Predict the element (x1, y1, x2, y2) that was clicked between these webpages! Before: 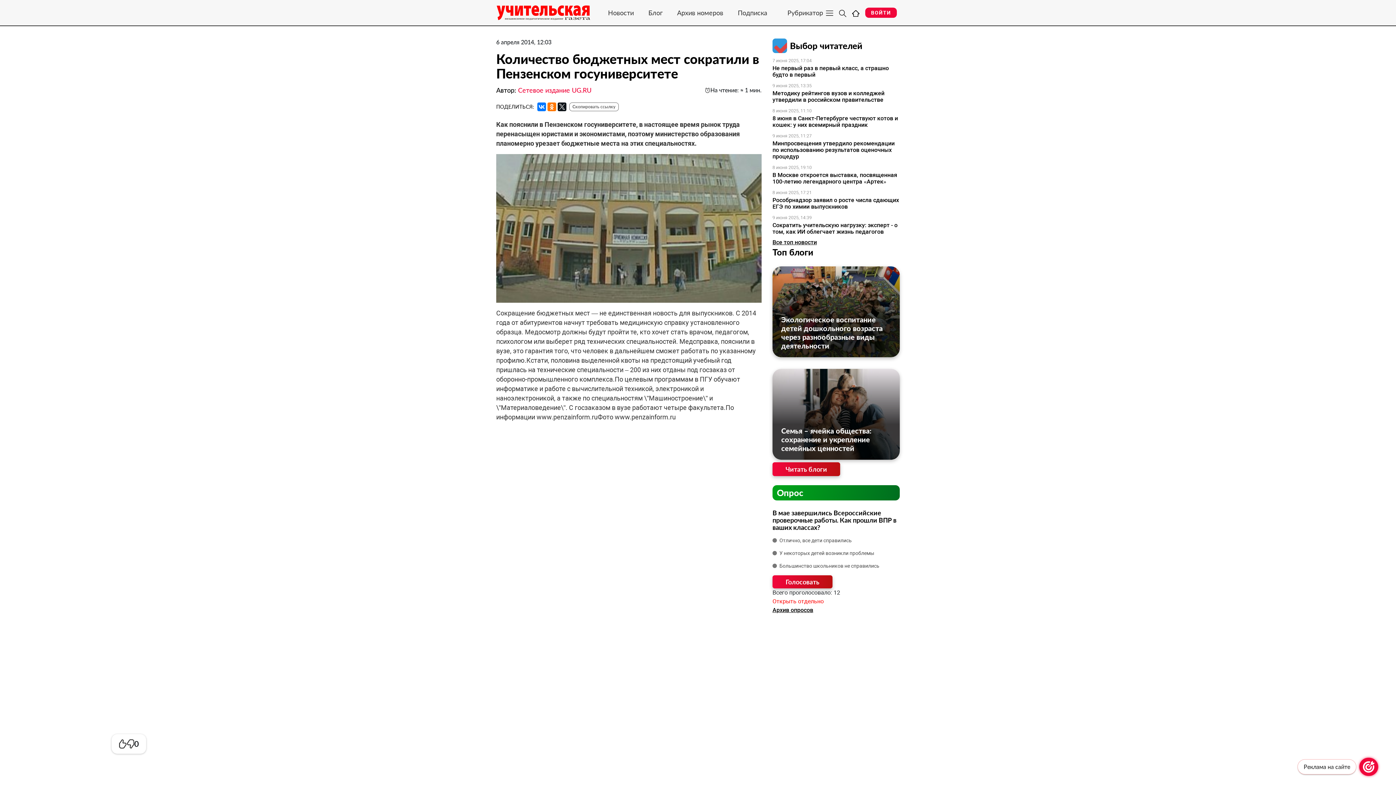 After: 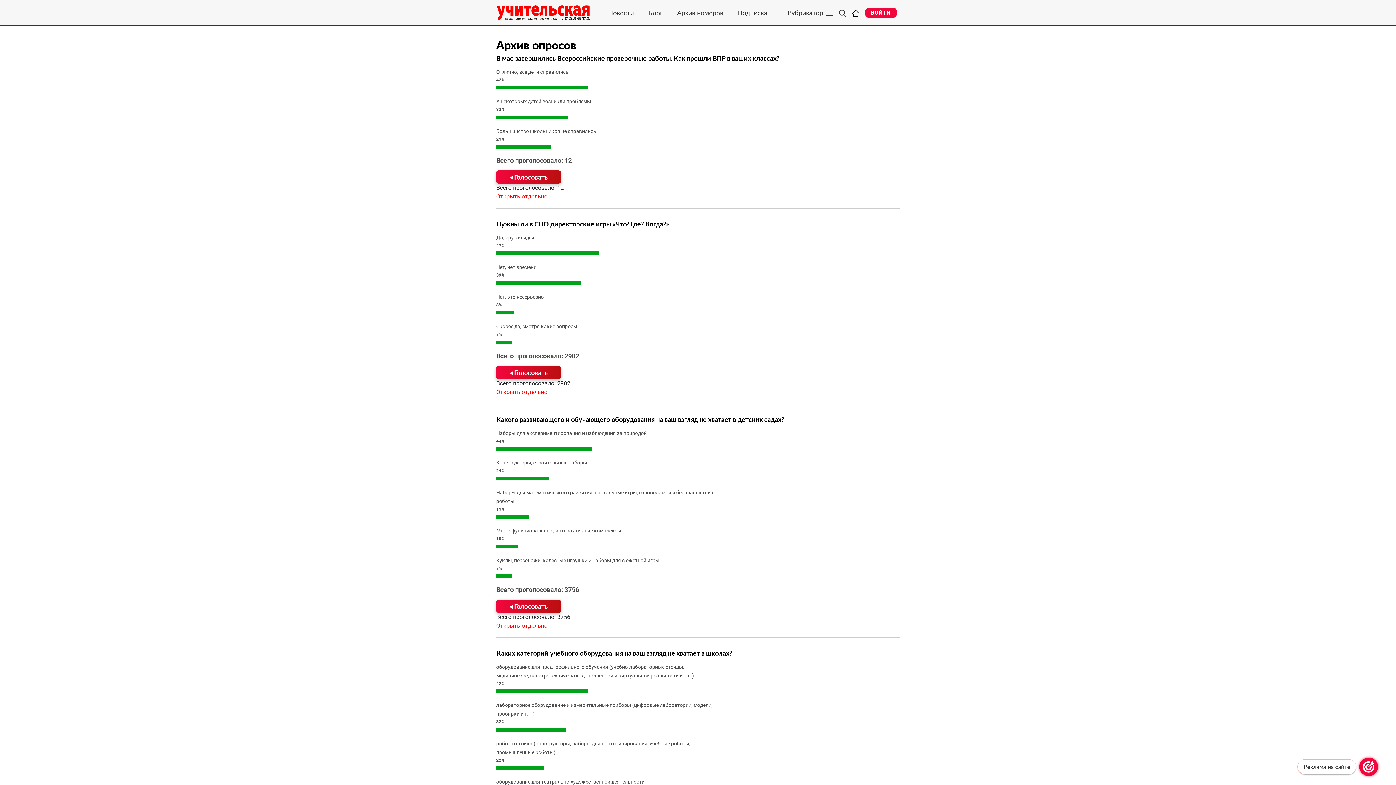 Action: label: Опрос bbox: (772, 485, 900, 500)